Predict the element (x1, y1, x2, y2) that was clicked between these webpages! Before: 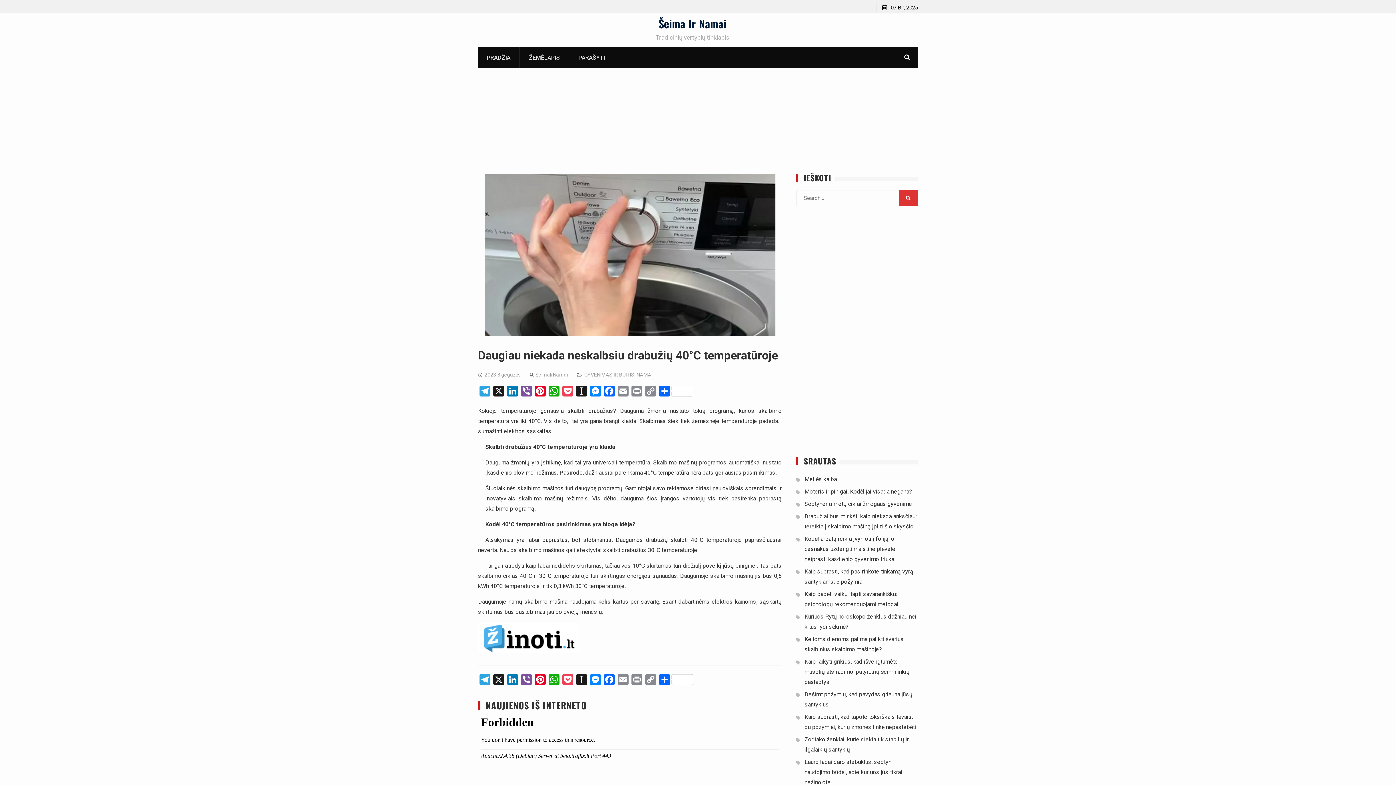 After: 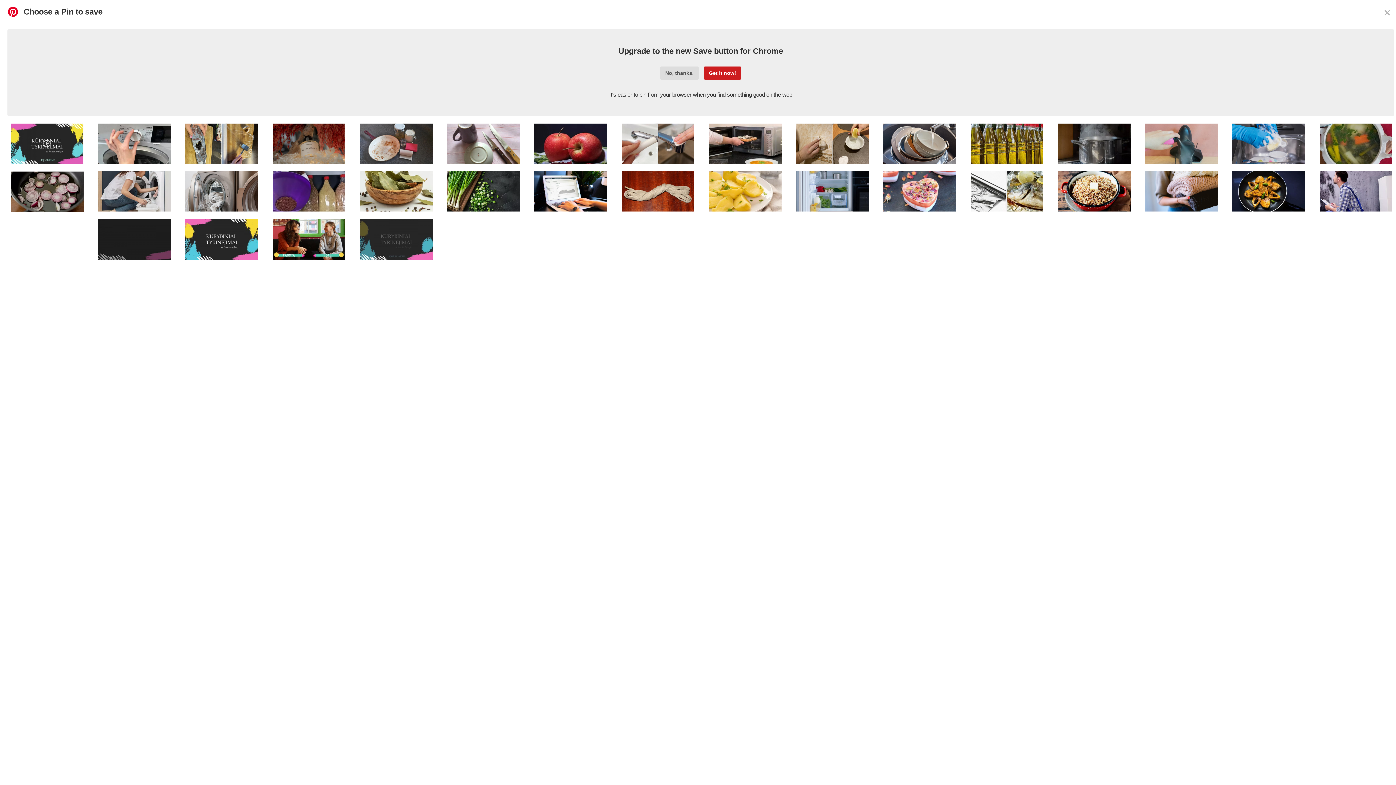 Action: label: Pinterest bbox: (533, 674, 547, 689)